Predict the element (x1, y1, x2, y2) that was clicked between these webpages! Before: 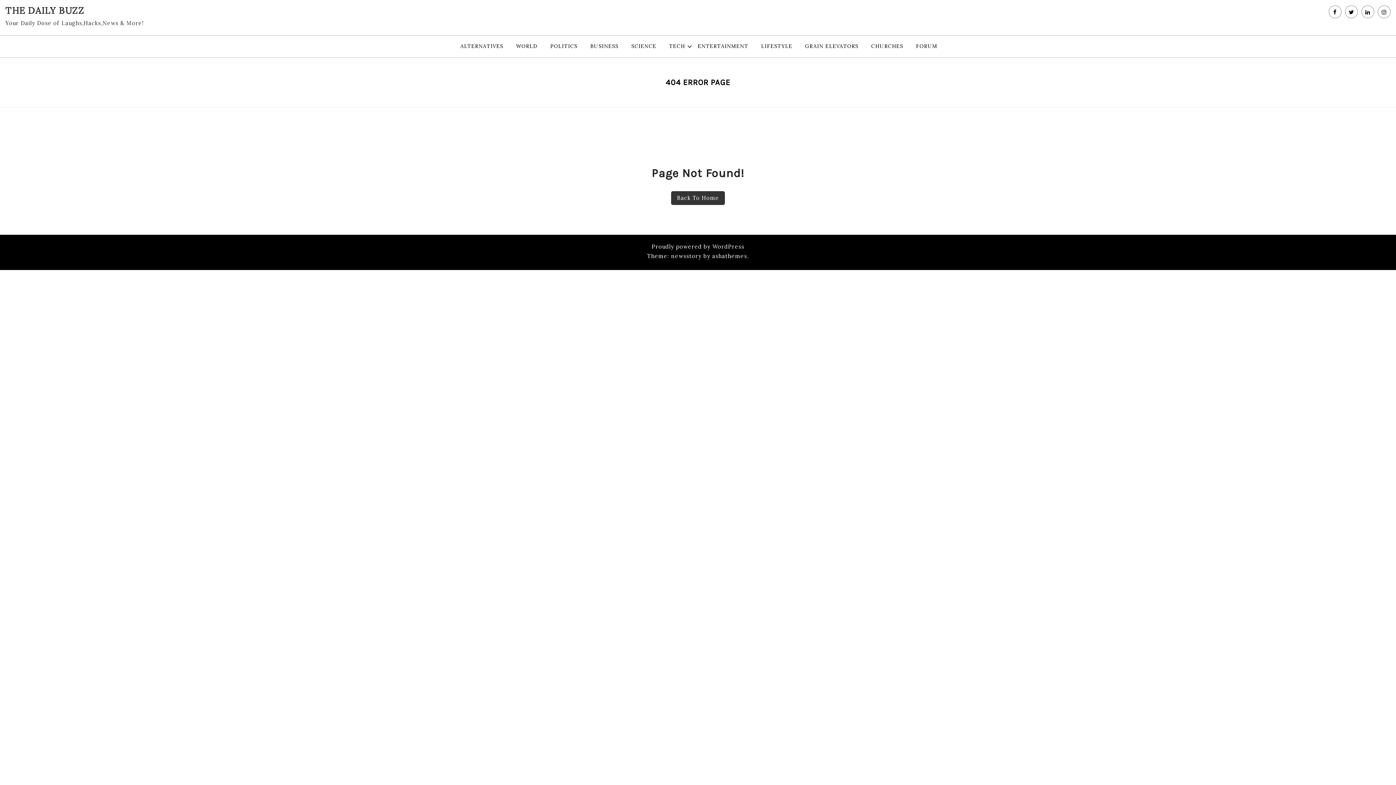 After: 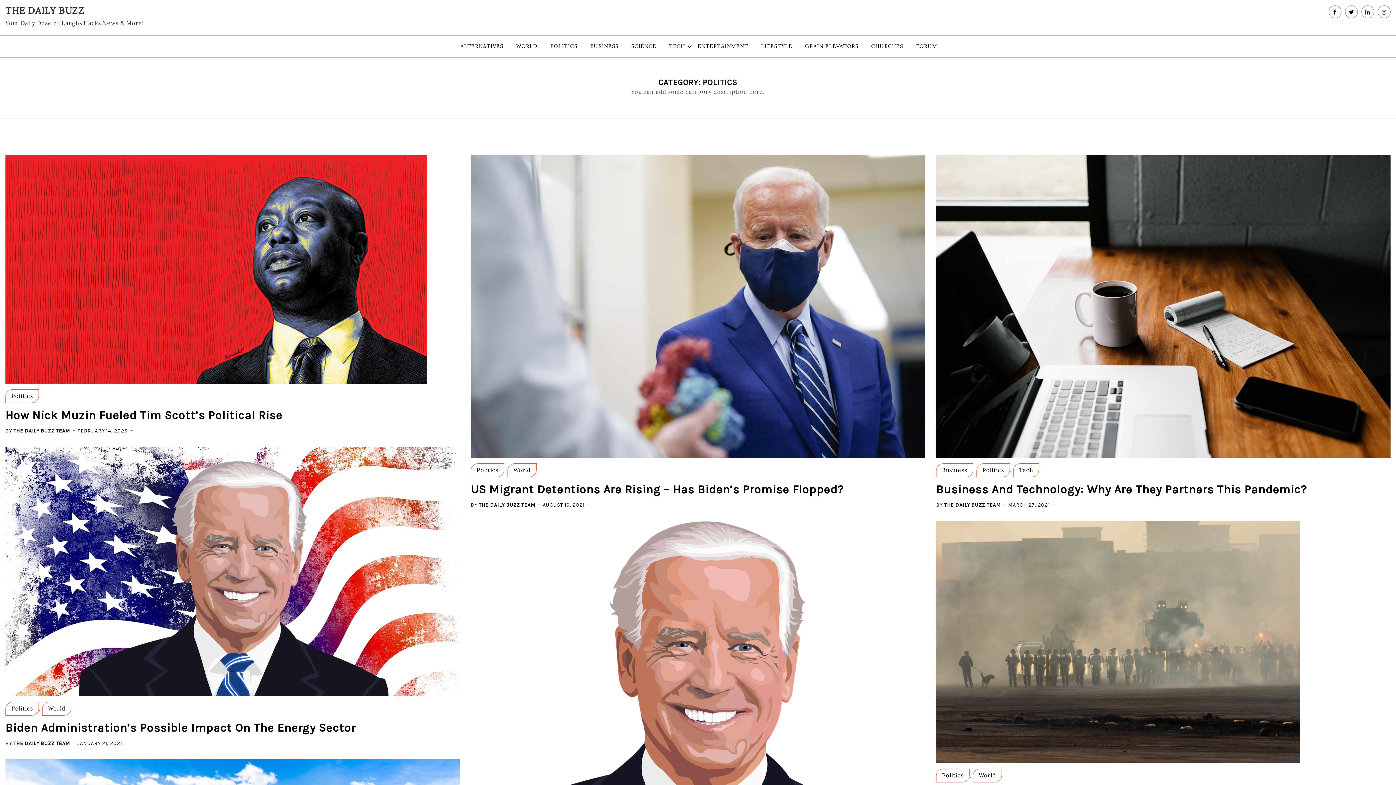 Action: label: POLITICS bbox: (544, 35, 583, 57)